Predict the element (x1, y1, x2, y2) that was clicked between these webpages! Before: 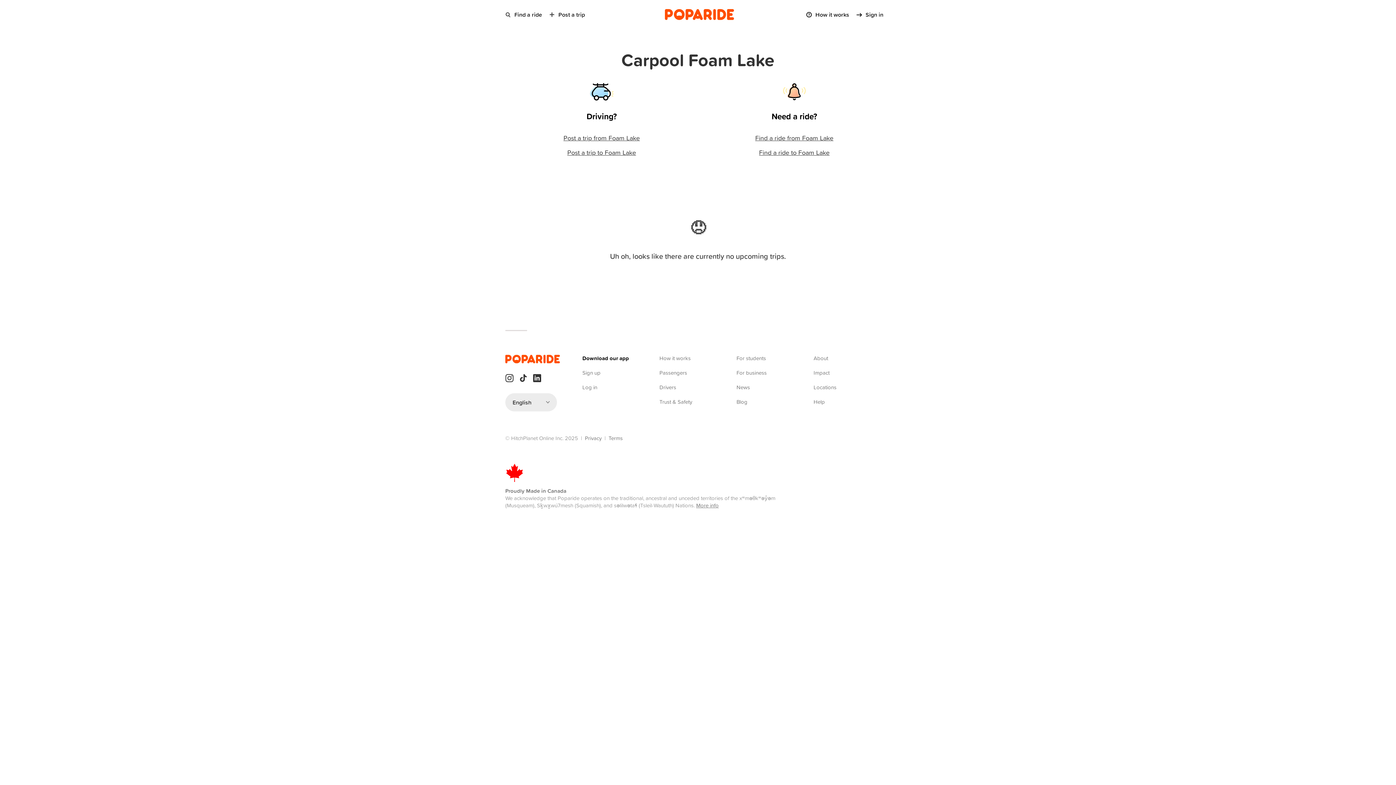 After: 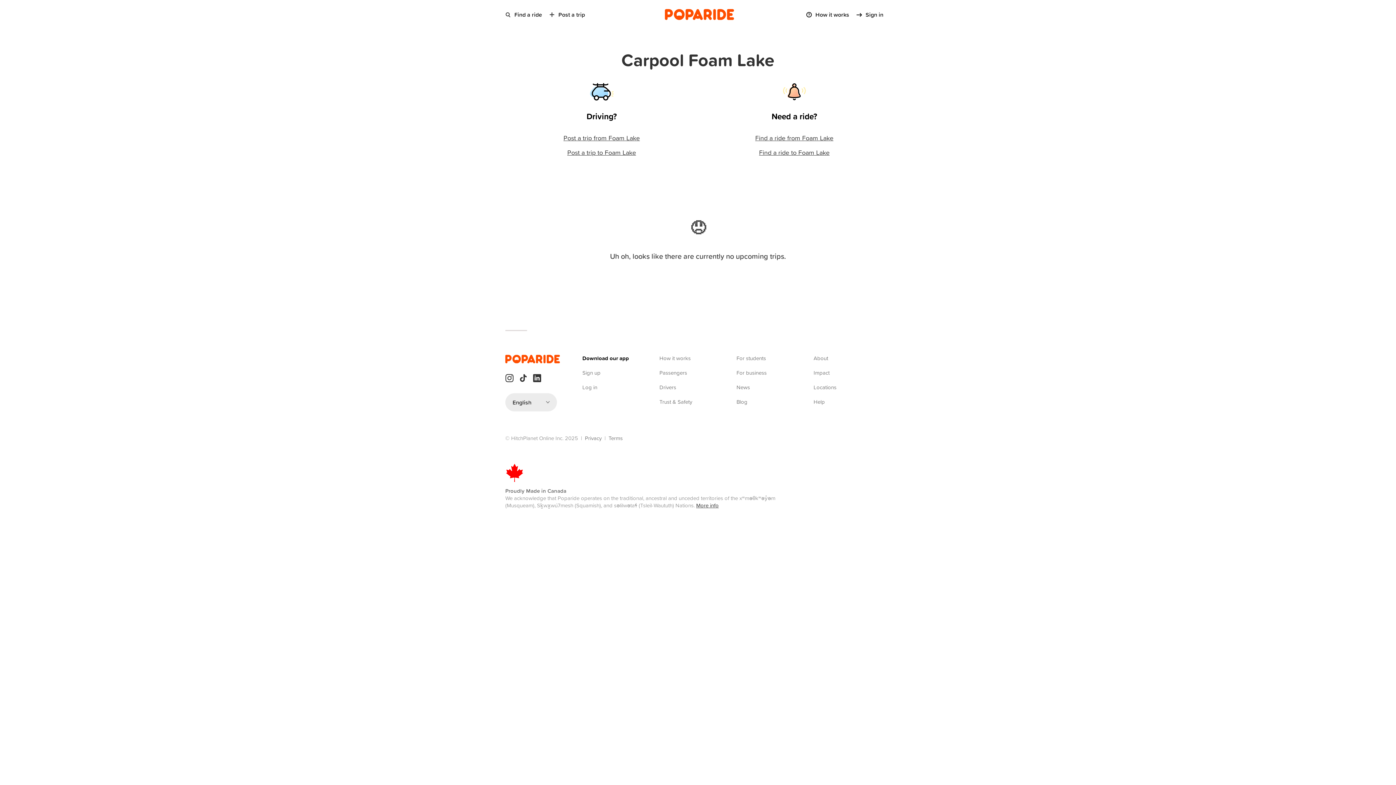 Action: bbox: (696, 501, 718, 509) label: More info